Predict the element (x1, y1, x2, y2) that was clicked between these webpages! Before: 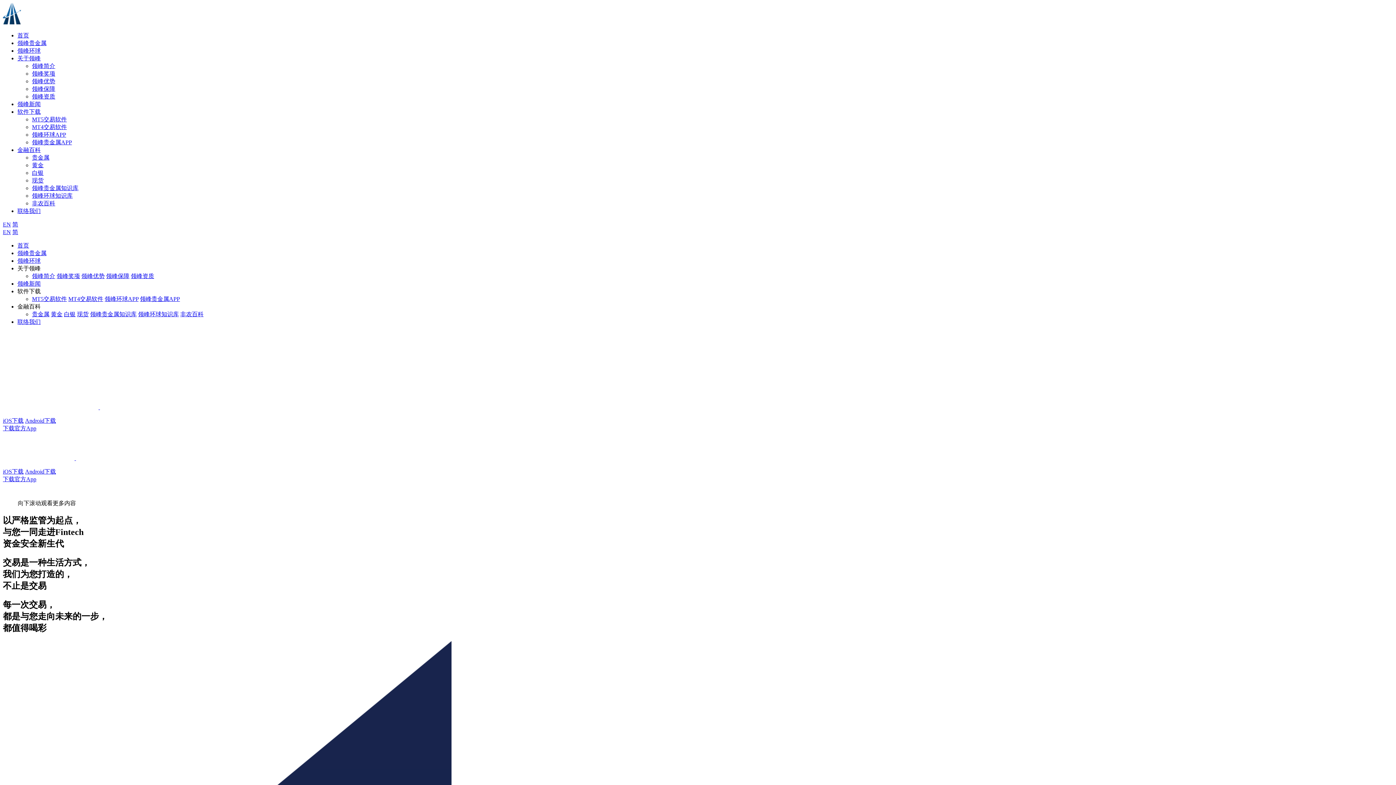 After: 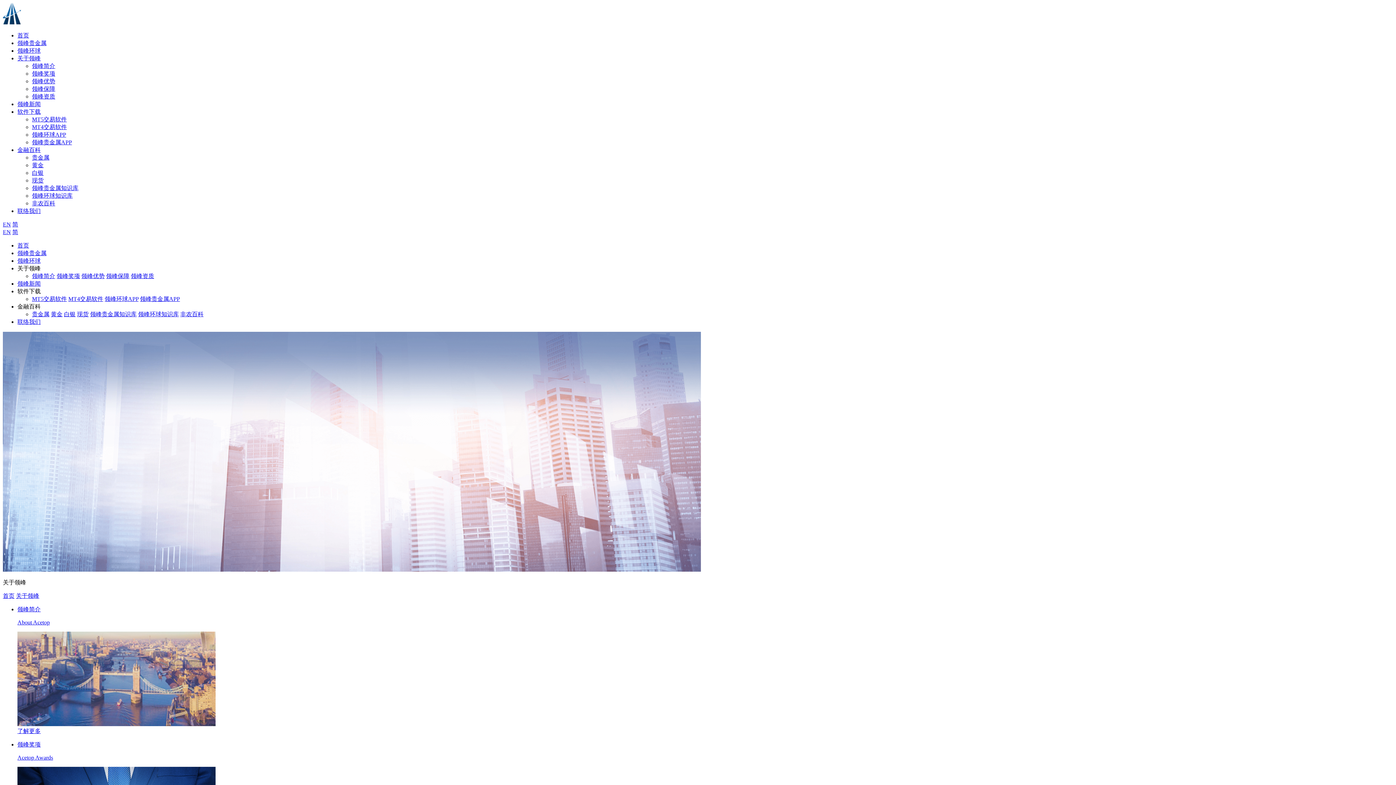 Action: label: 关于领峰 bbox: (17, 55, 40, 61)